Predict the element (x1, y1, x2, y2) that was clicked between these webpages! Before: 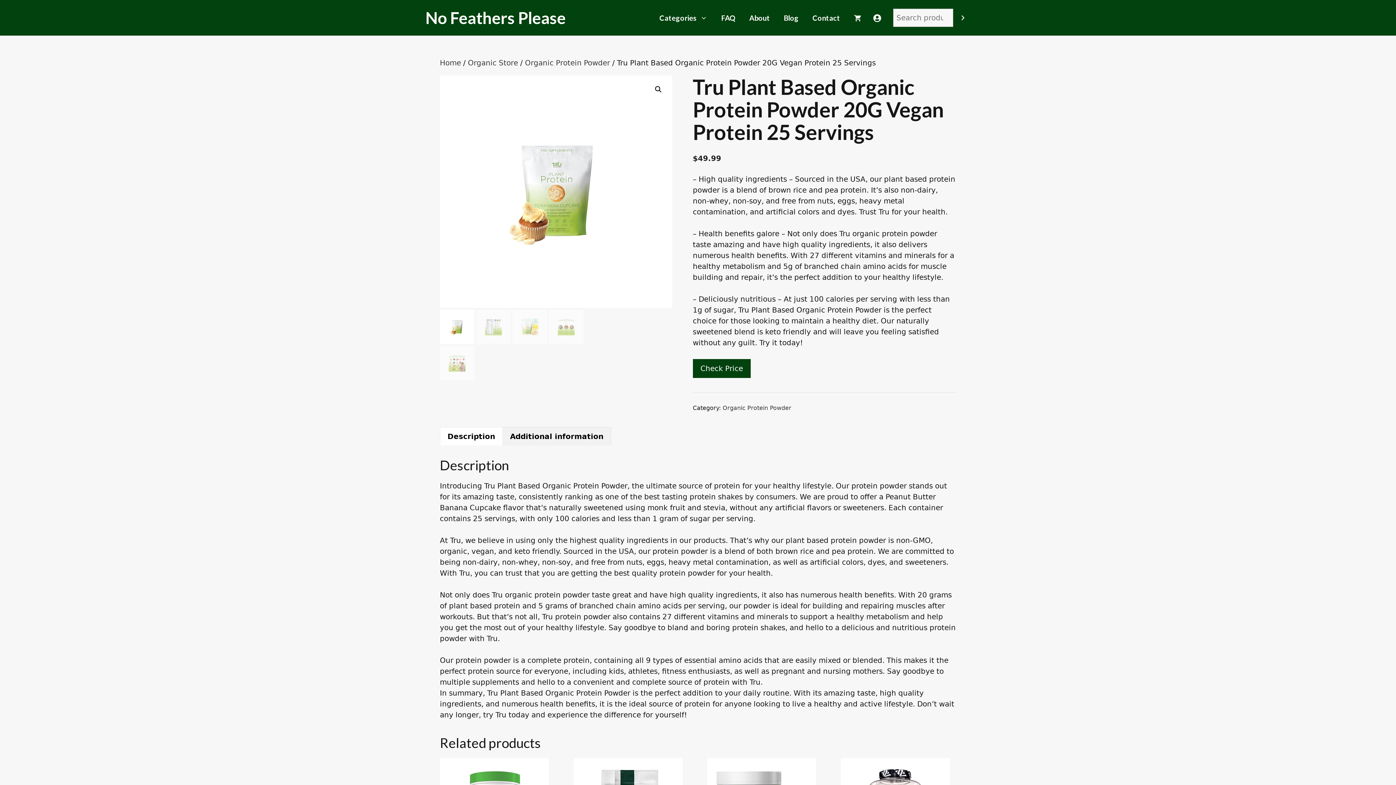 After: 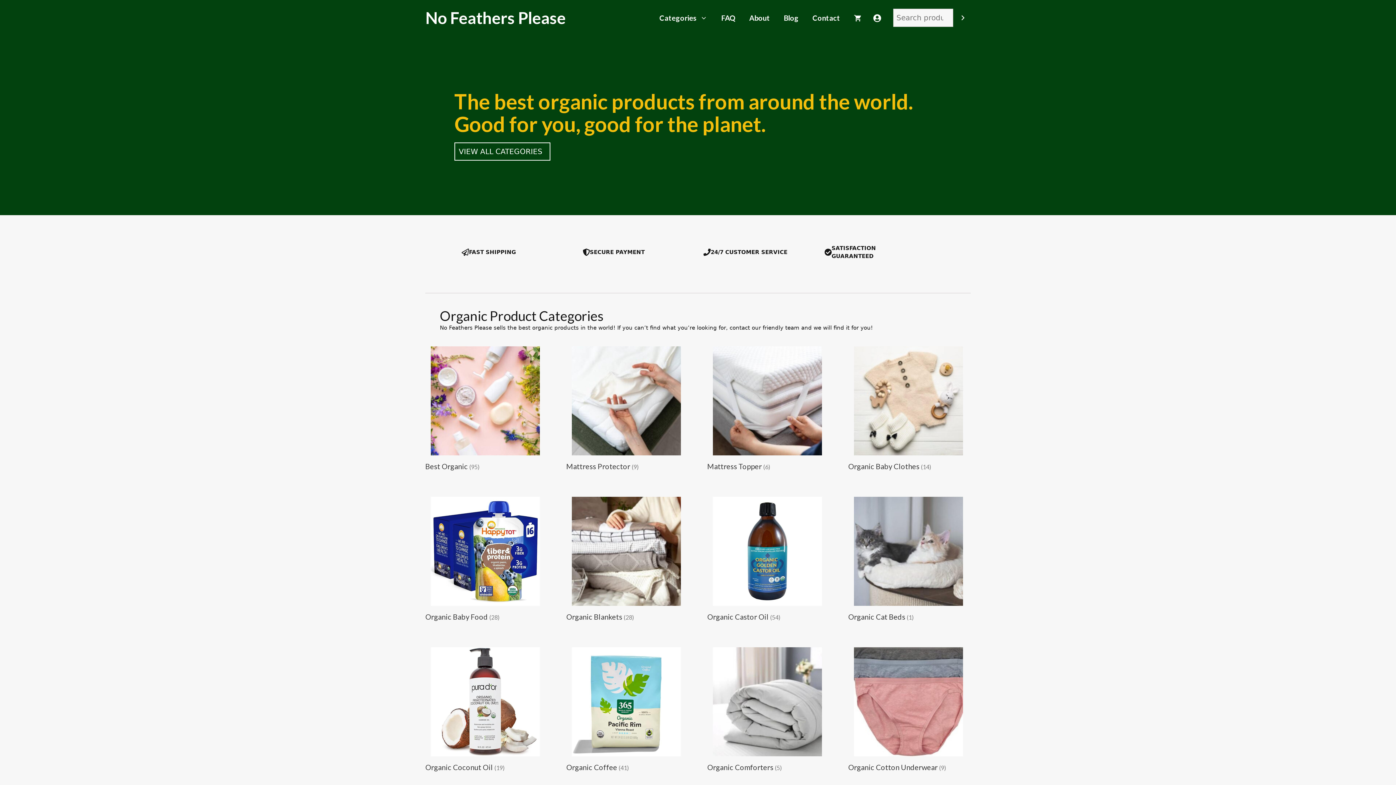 Action: label: Home bbox: (440, 58, 461, 67)